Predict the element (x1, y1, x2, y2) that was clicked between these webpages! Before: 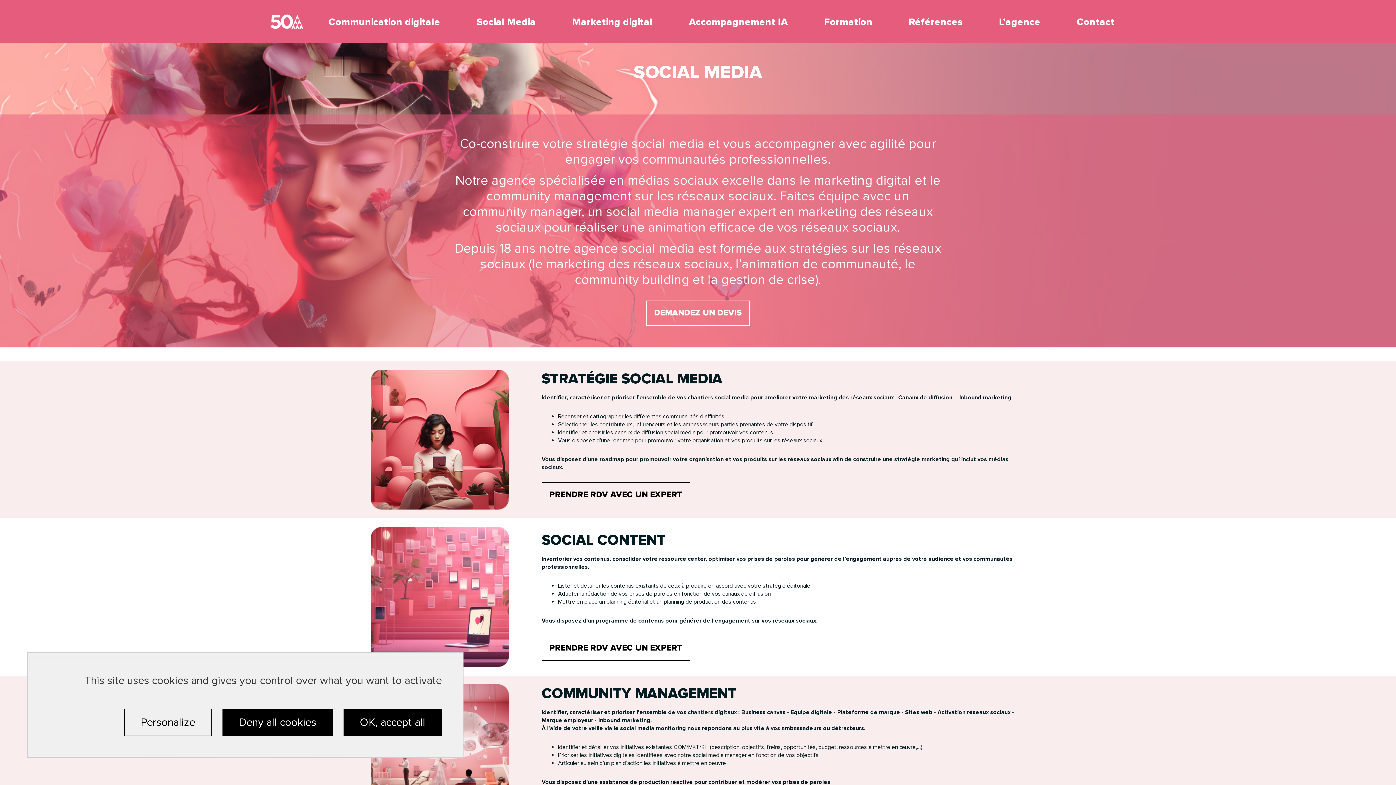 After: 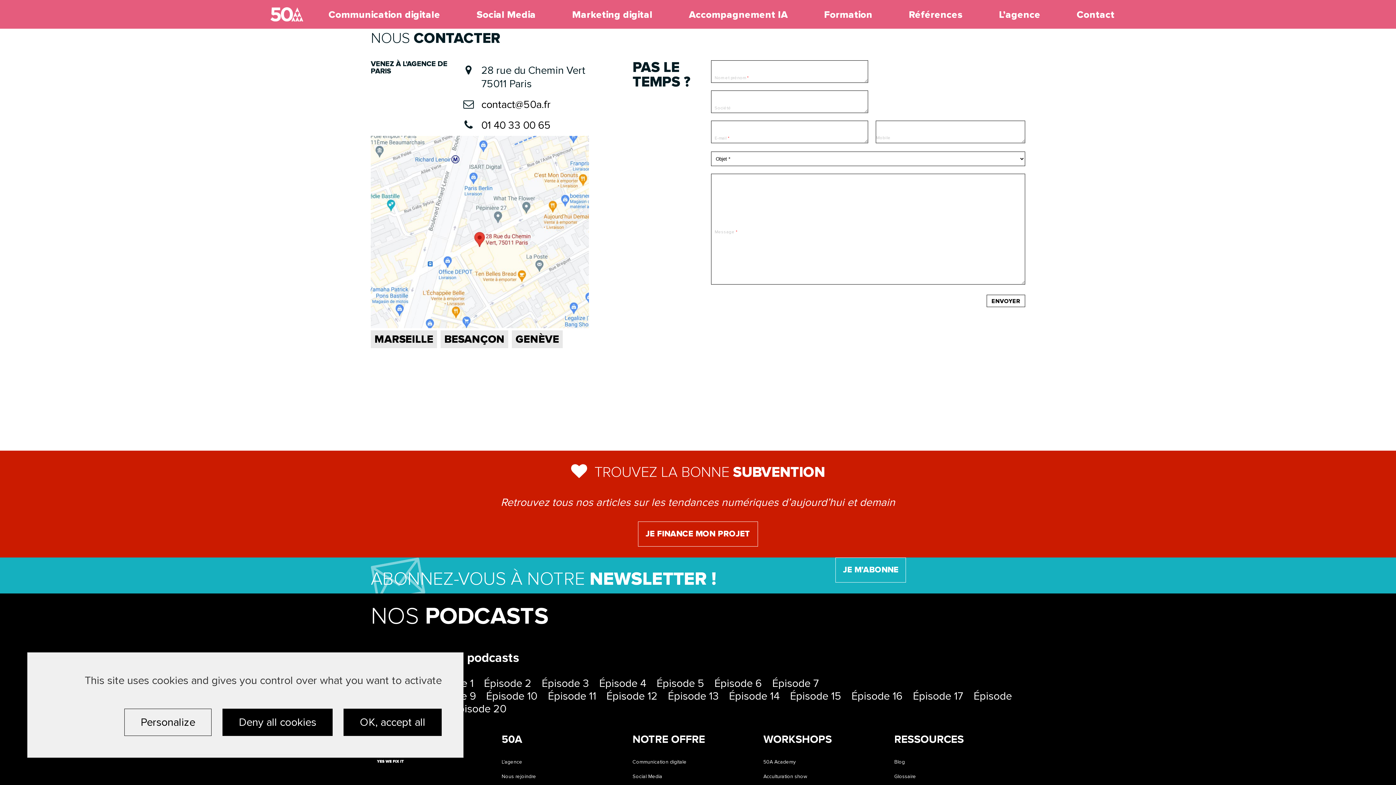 Action: bbox: (646, 300, 749, 325) label: DEMANDEZ UN DEVIS